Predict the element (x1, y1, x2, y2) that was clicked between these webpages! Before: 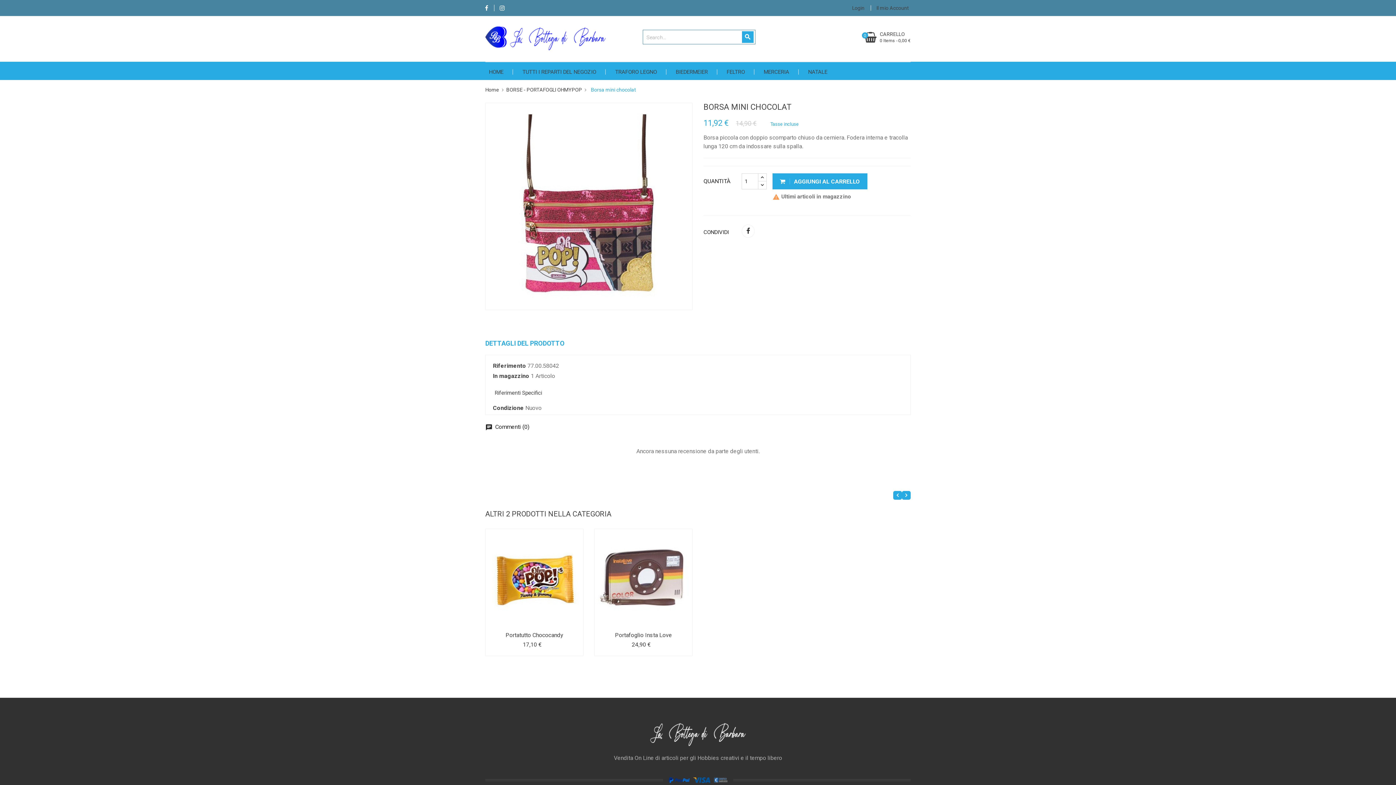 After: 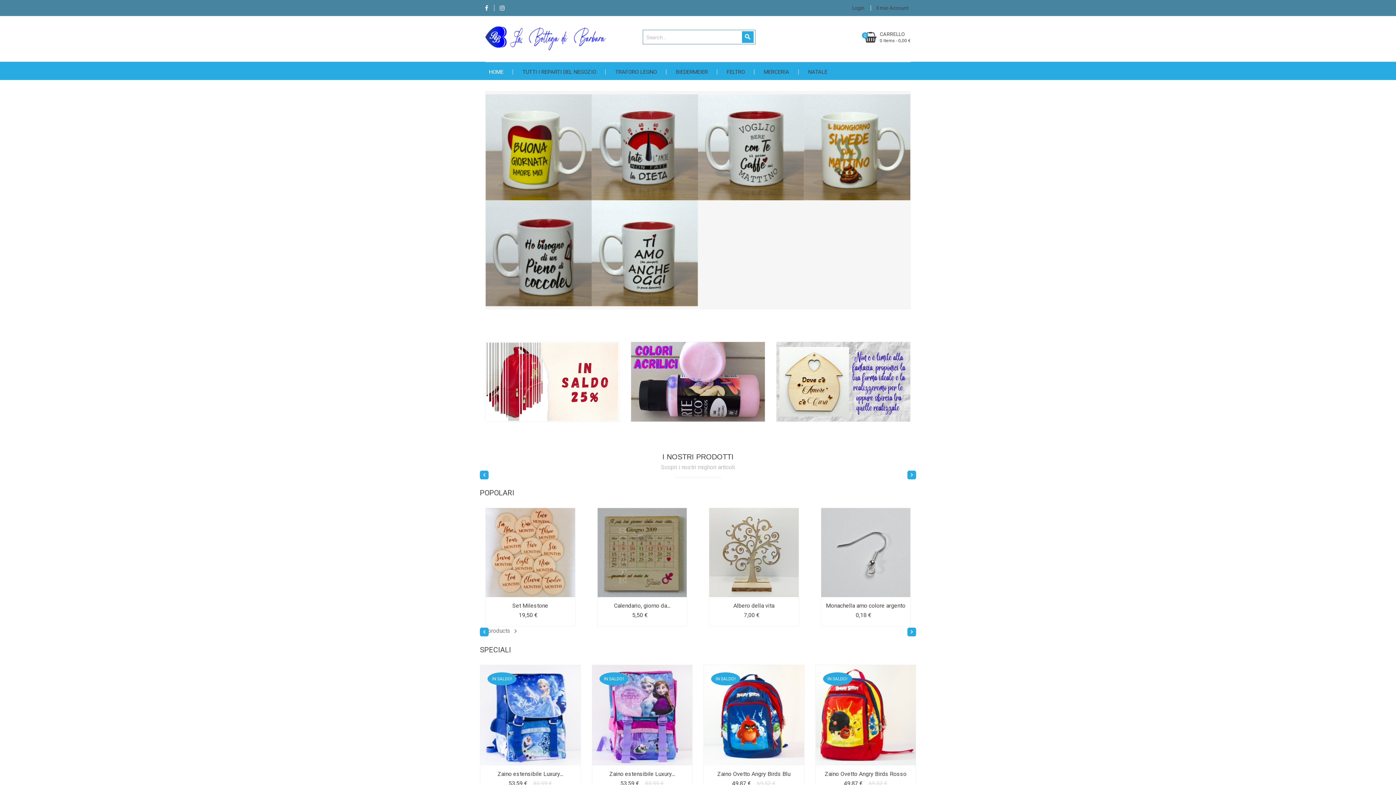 Action: label: HOME bbox: (489, 64, 509, 80)